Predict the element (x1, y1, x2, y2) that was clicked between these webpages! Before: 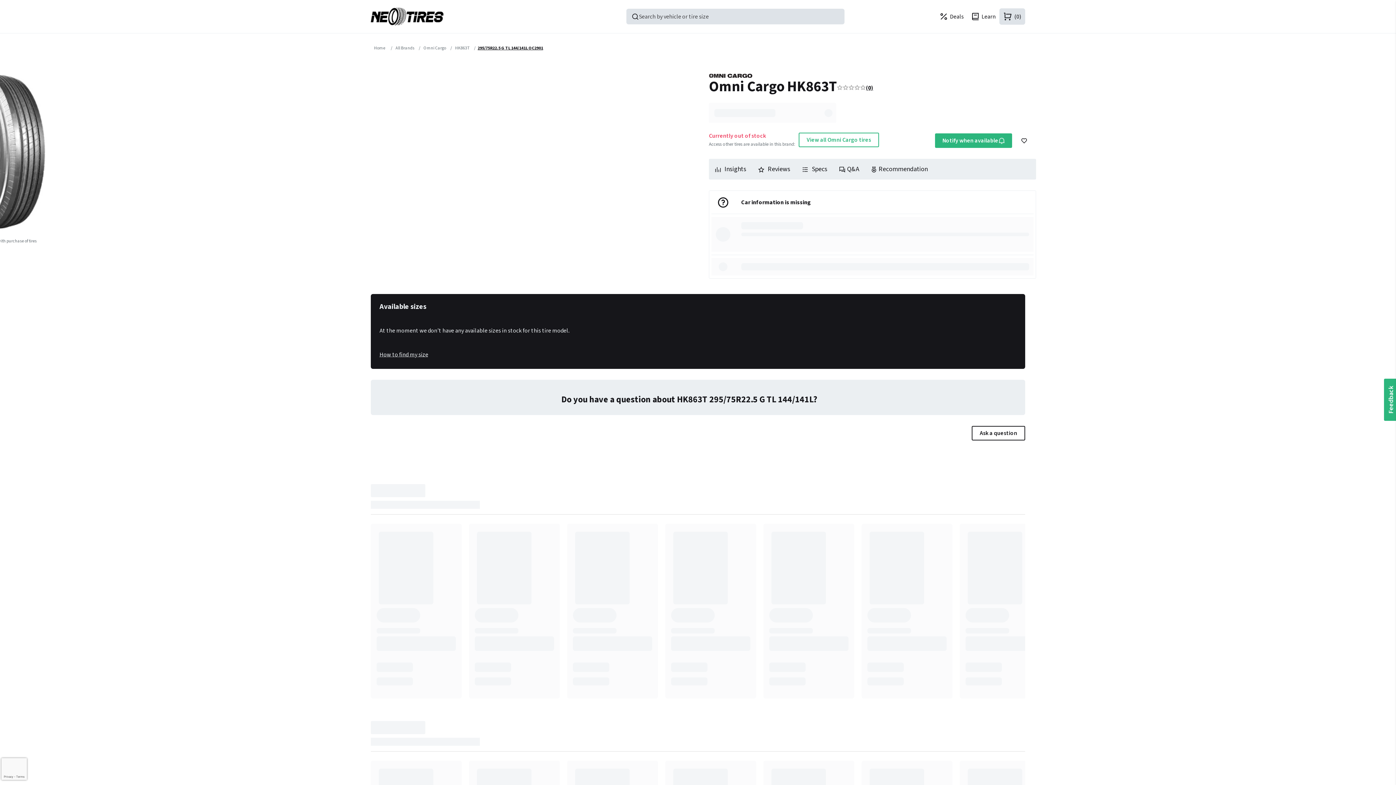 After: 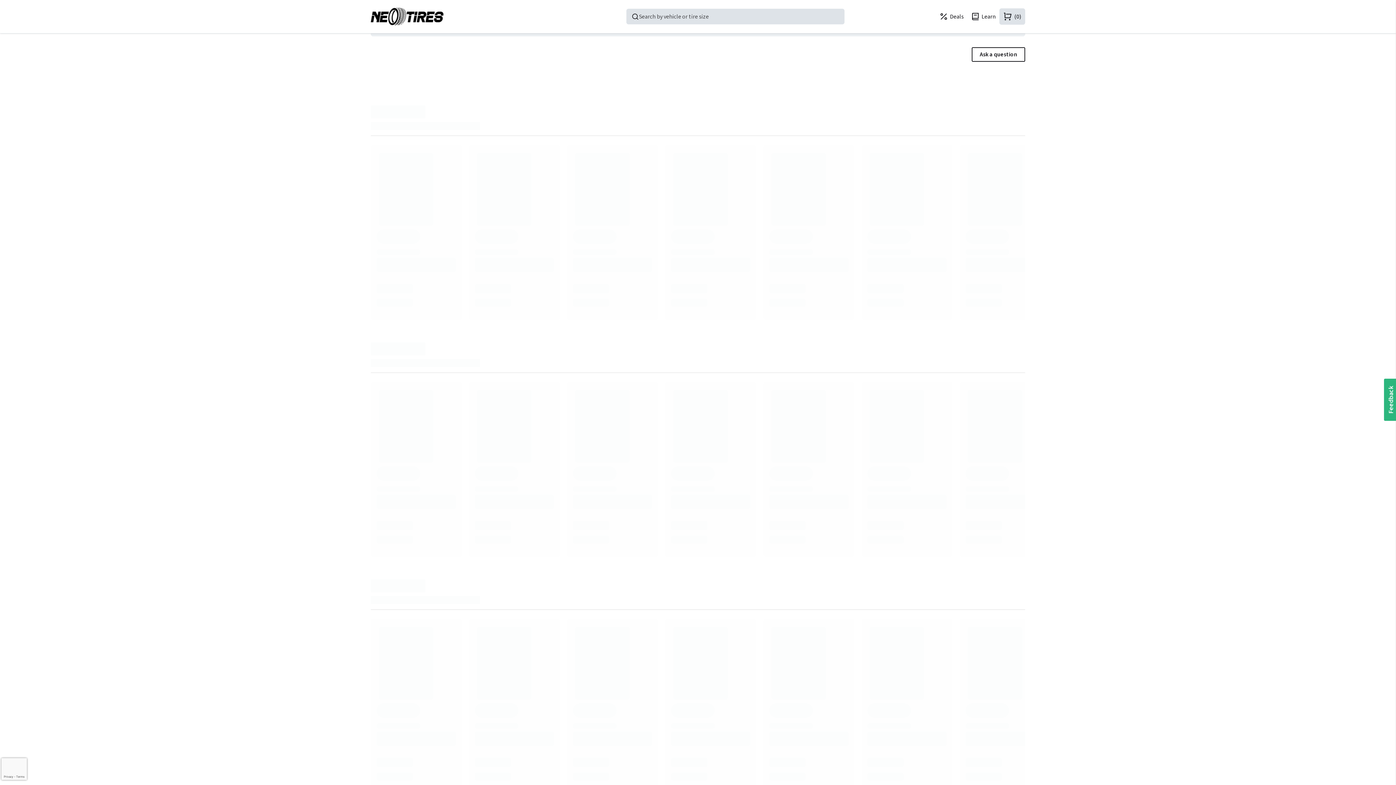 Action: label: (0) bbox: (866, 84, 873, 92)